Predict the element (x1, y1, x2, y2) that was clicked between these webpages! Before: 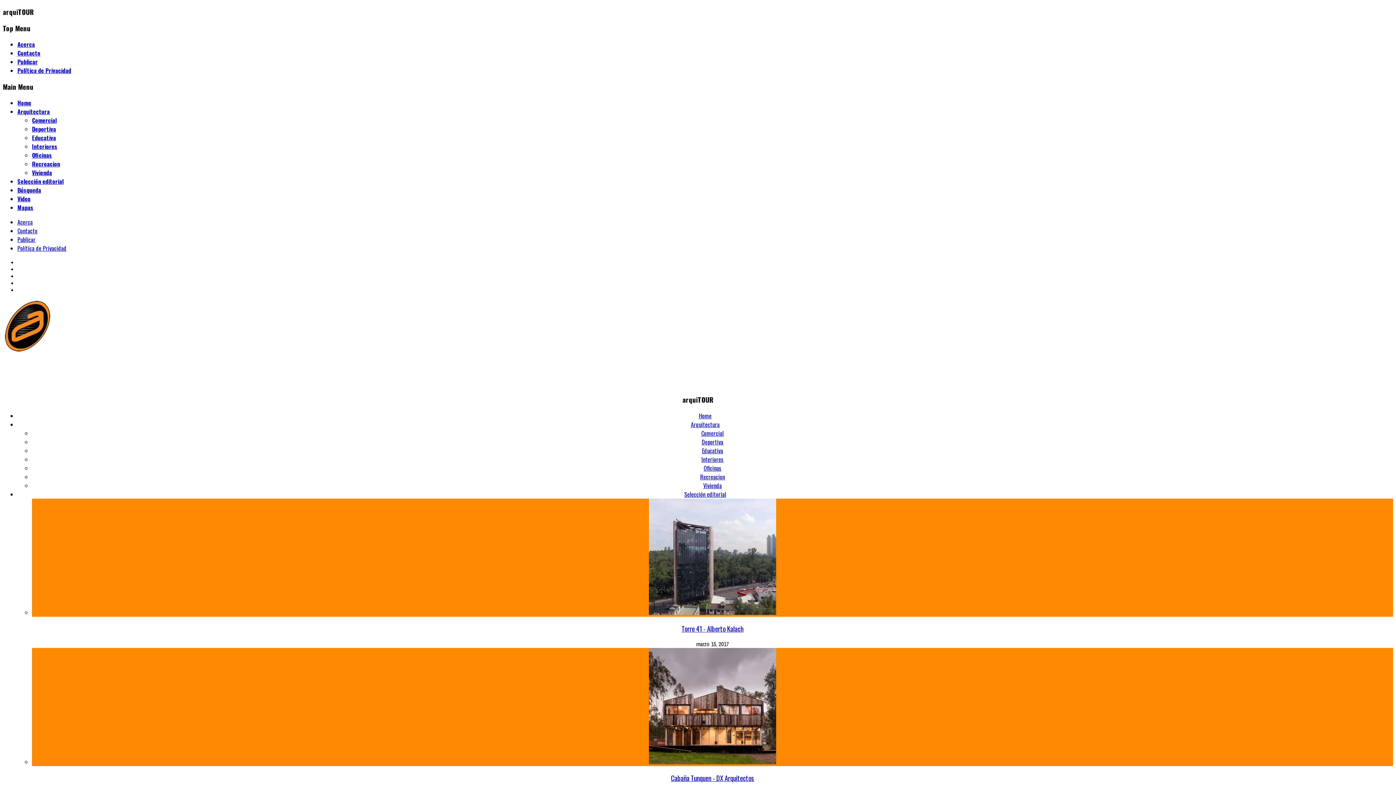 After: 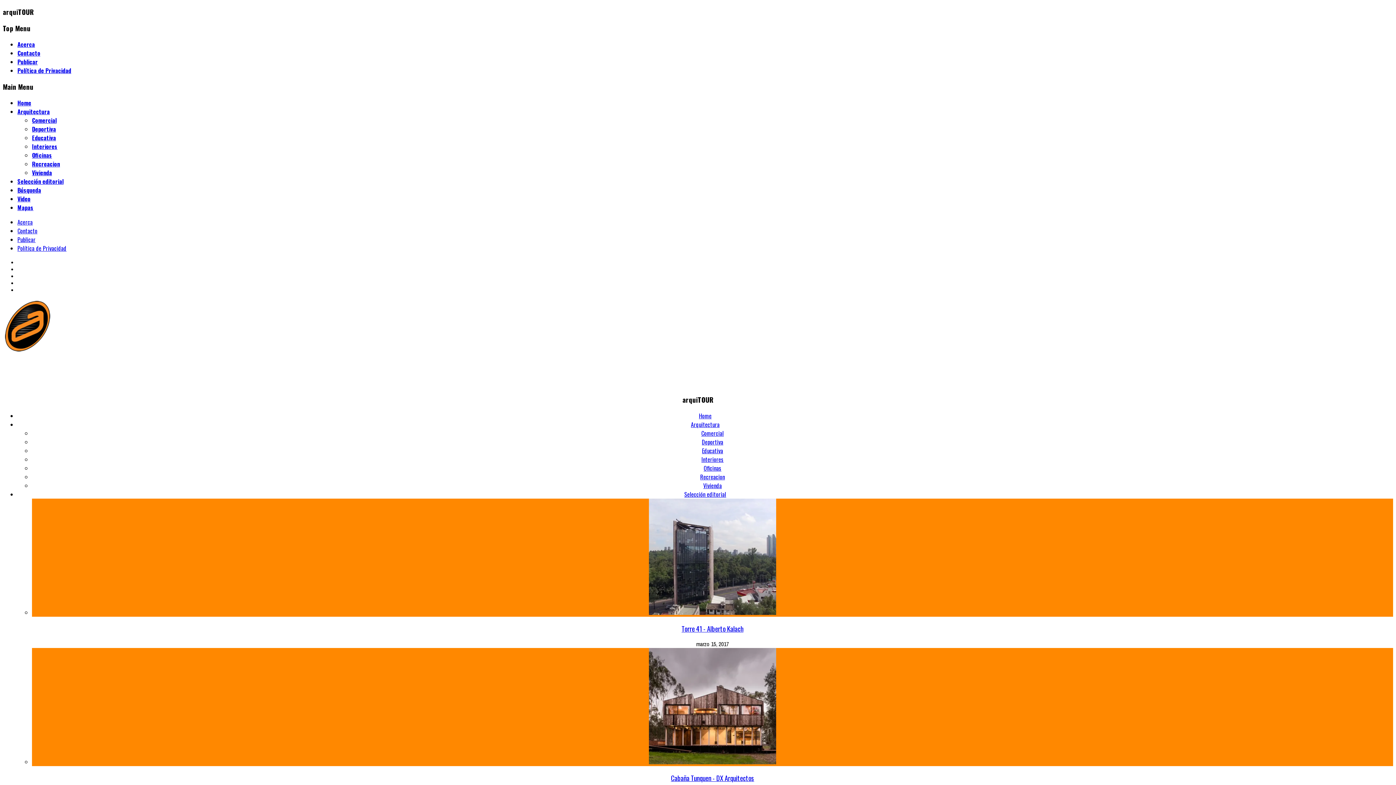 Action: label: Oficinas bbox: (32, 150, 52, 159)